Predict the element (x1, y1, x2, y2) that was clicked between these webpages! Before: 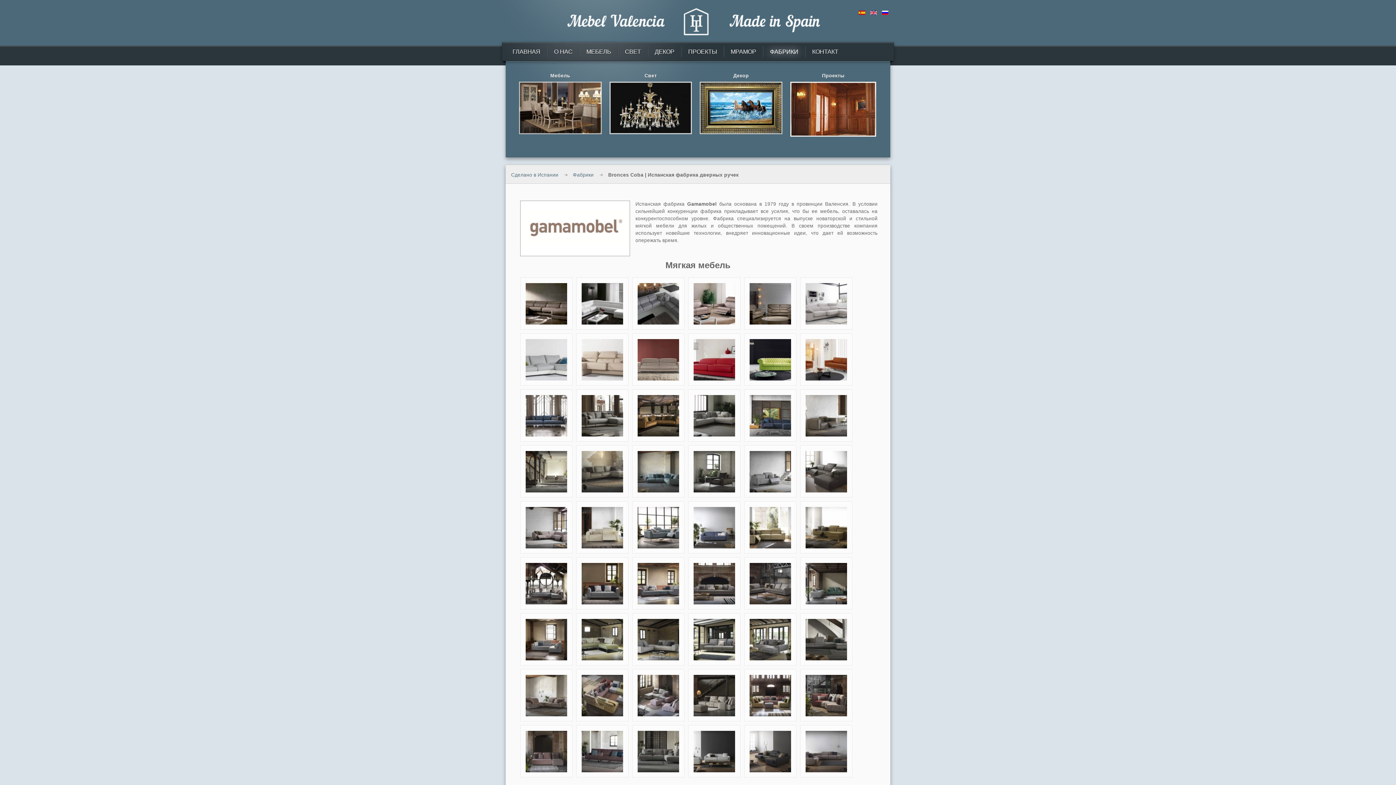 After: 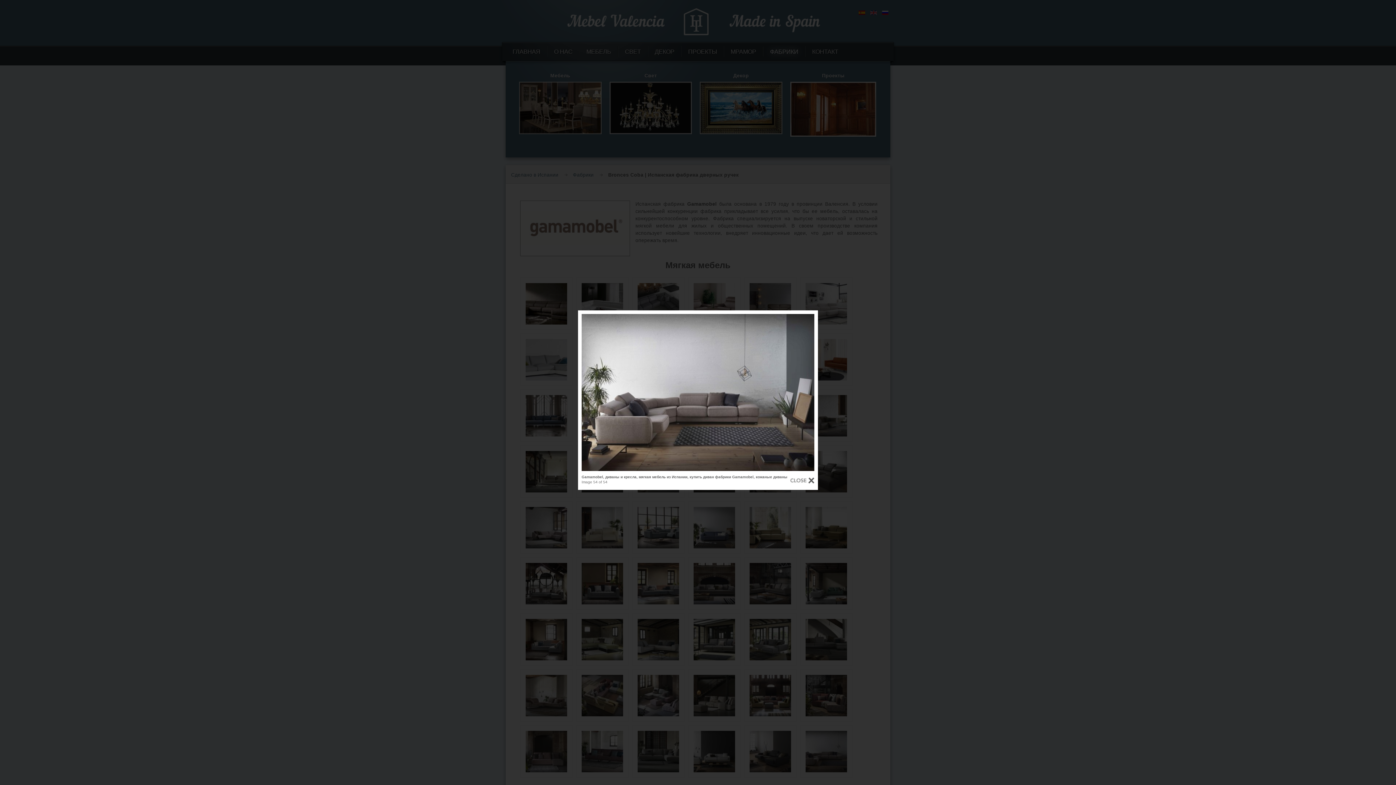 Action: bbox: (805, 748, 847, 754)